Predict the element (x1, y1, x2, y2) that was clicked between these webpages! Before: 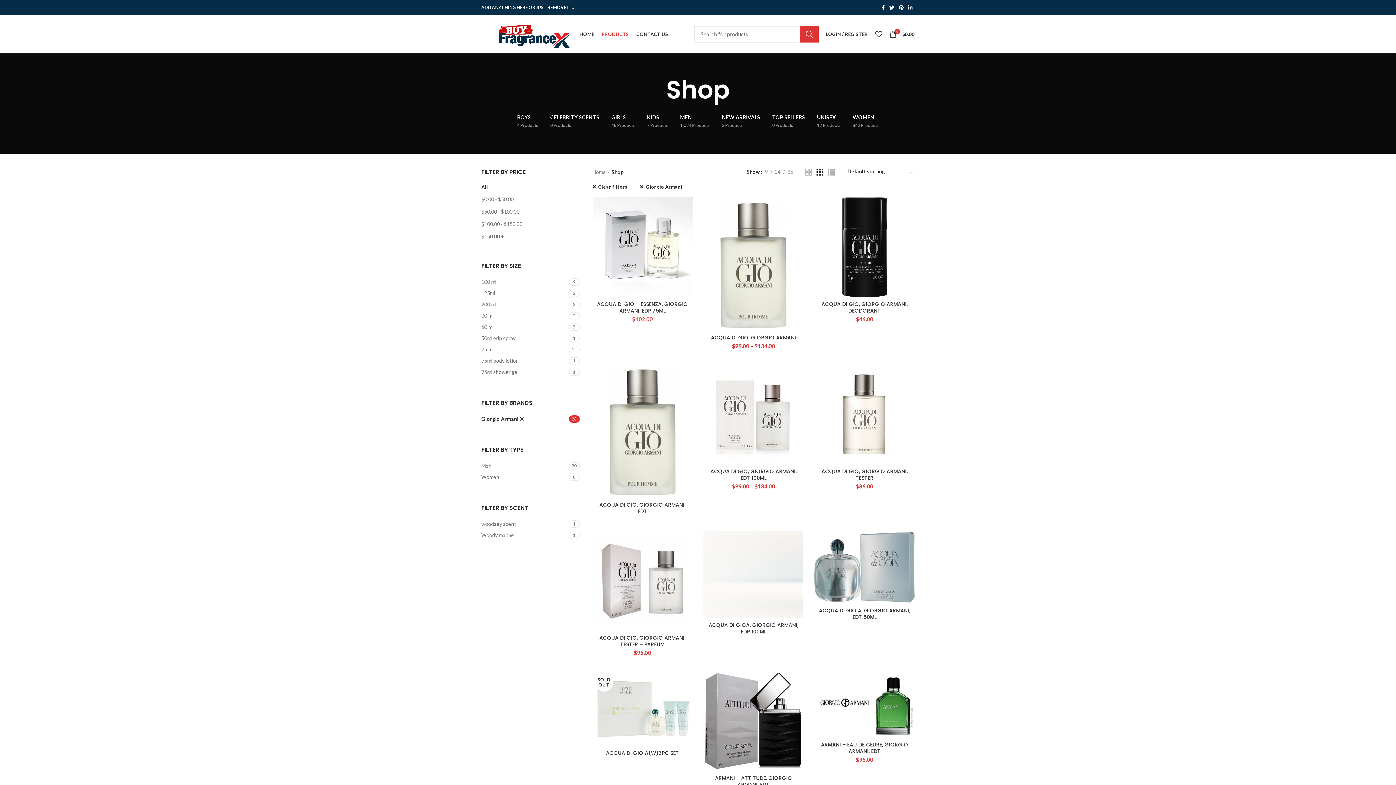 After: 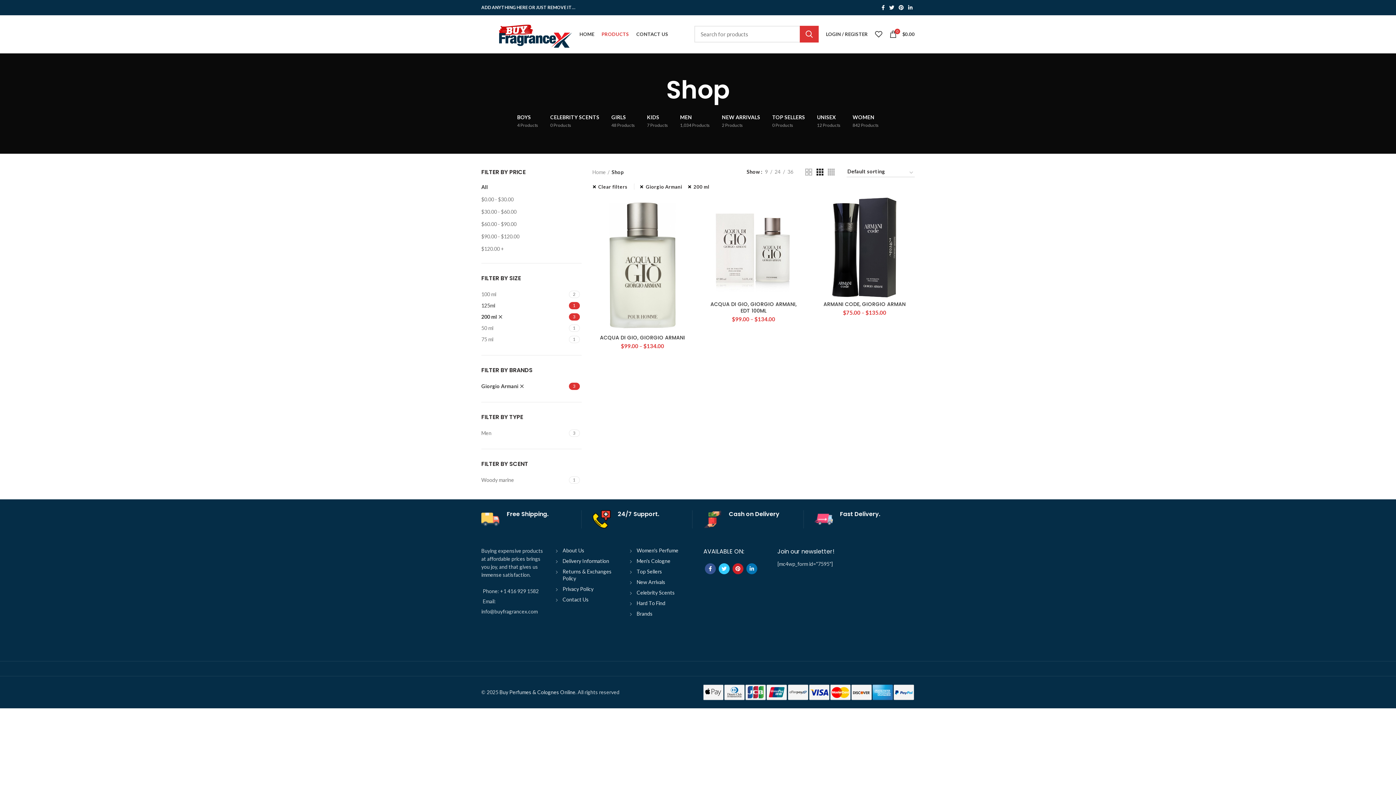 Action: label: 200 ml bbox: (481, 300, 568, 309)